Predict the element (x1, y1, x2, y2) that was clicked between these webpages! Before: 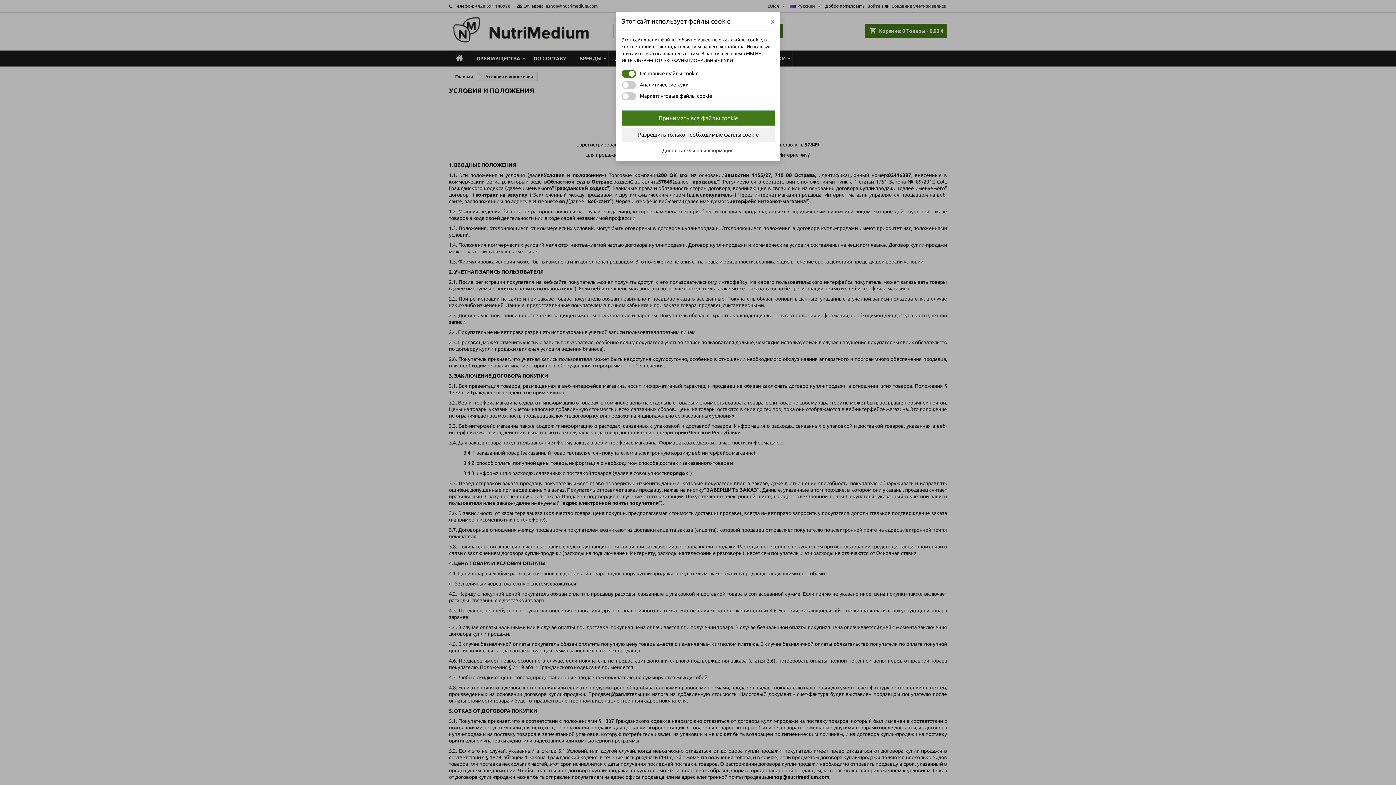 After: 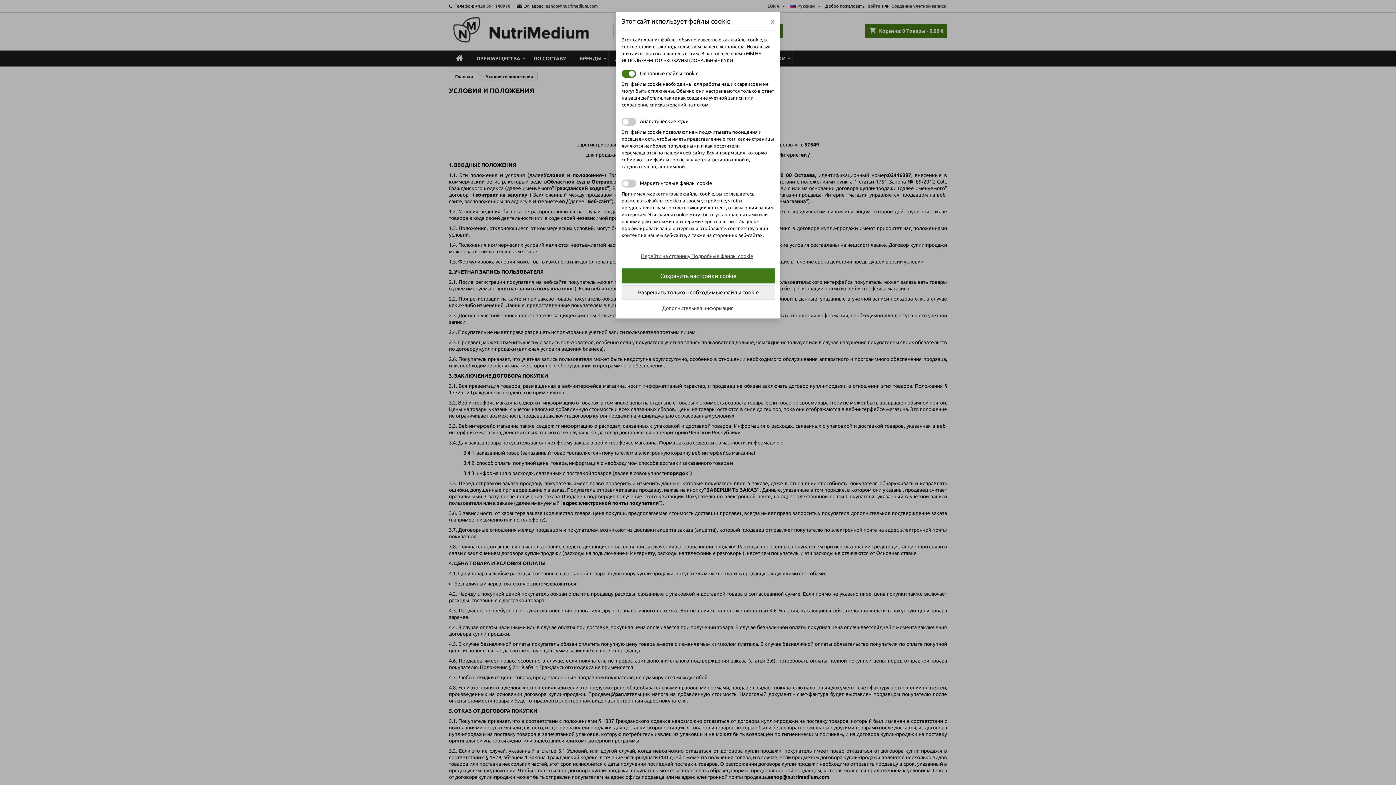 Action: label: Дополнительная информация bbox: (621, 147, 774, 153)